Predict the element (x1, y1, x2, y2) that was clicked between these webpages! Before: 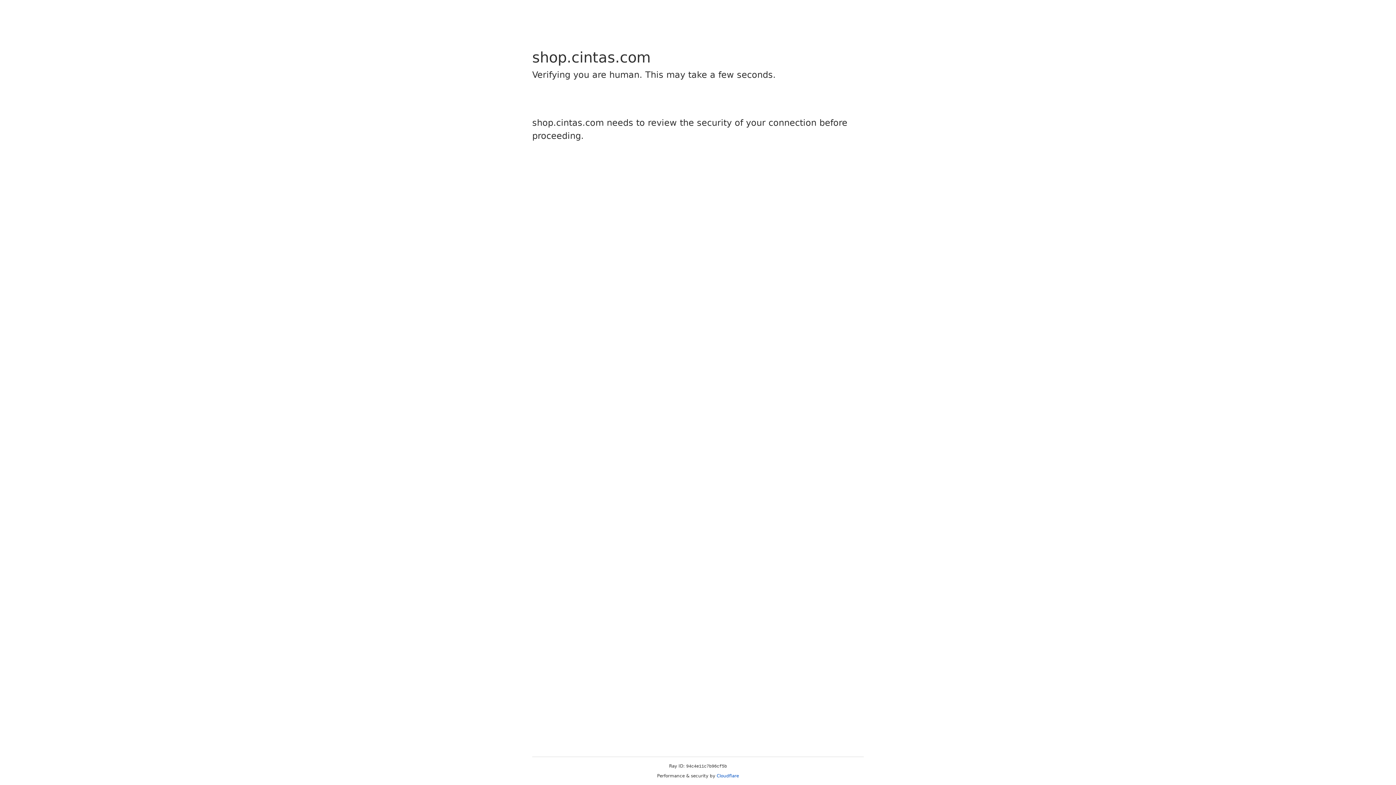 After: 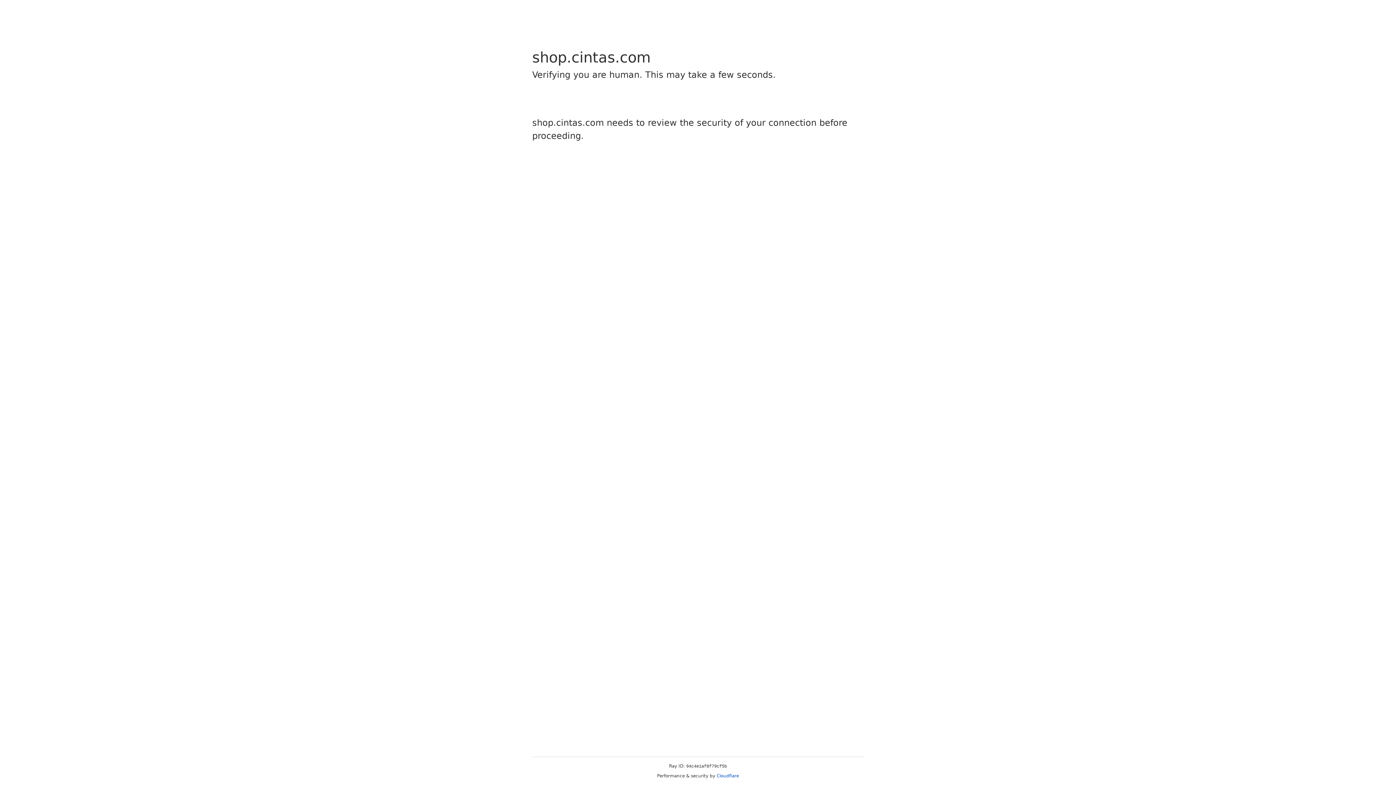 Action: label: Cloudflare bbox: (716, 773, 739, 778)